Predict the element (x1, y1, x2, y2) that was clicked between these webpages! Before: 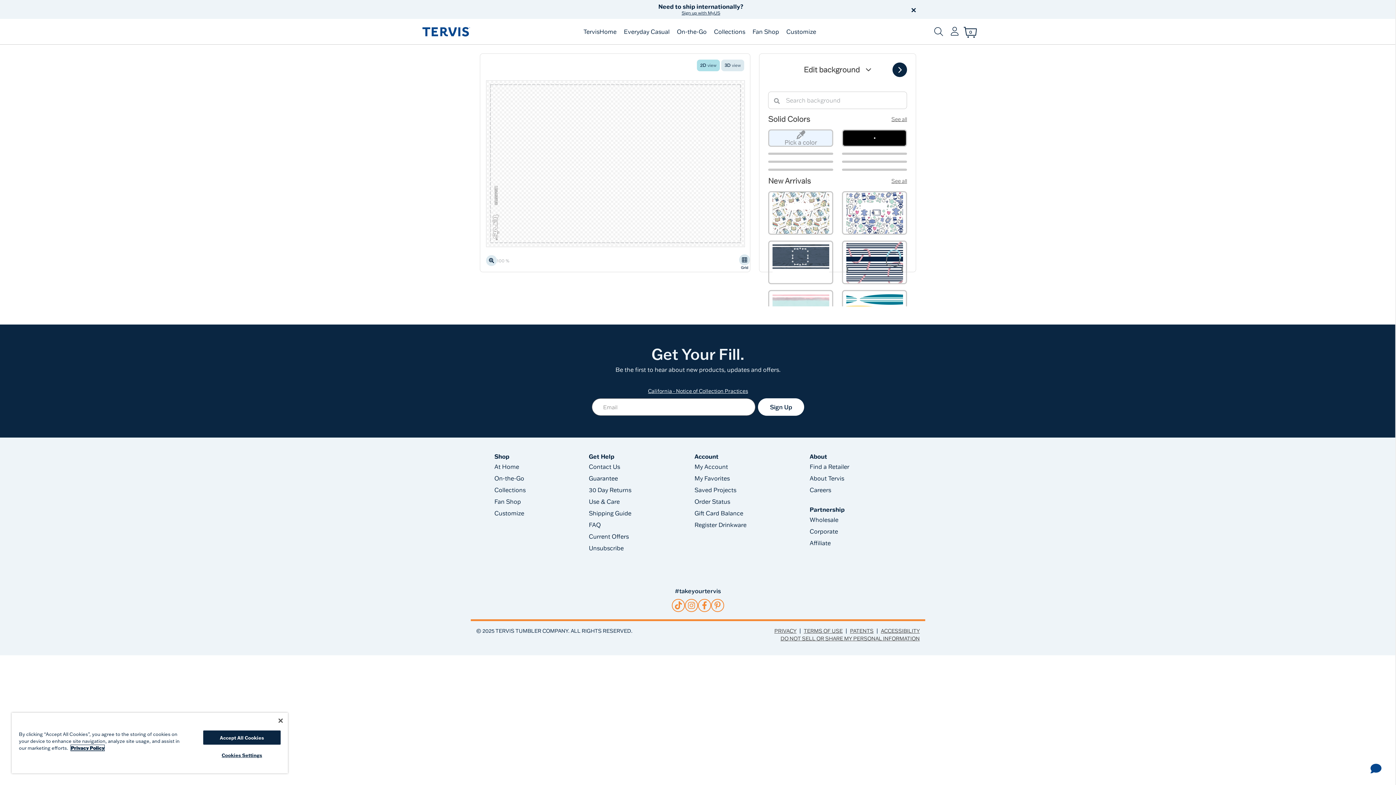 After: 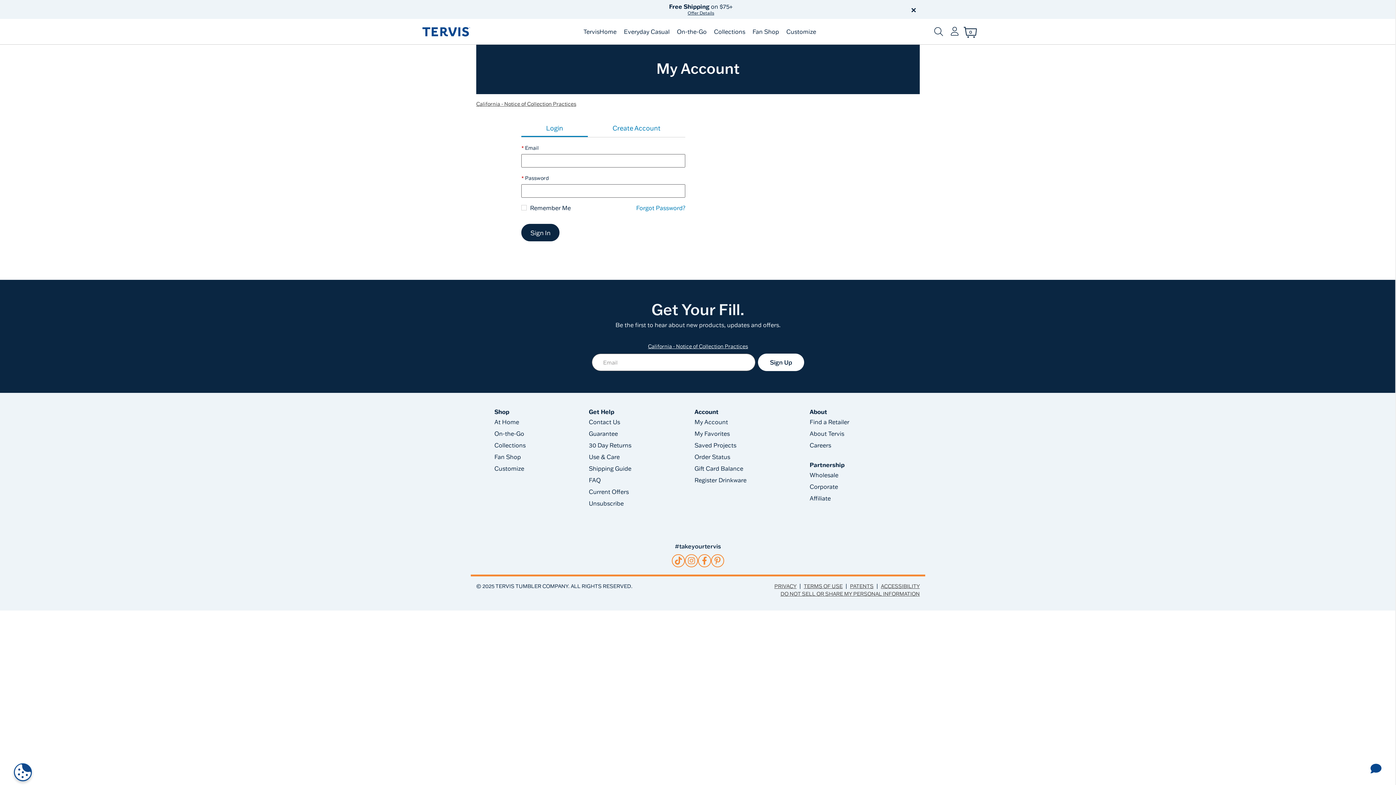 Action: bbox: (694, 474, 730, 482) label: My Favorites